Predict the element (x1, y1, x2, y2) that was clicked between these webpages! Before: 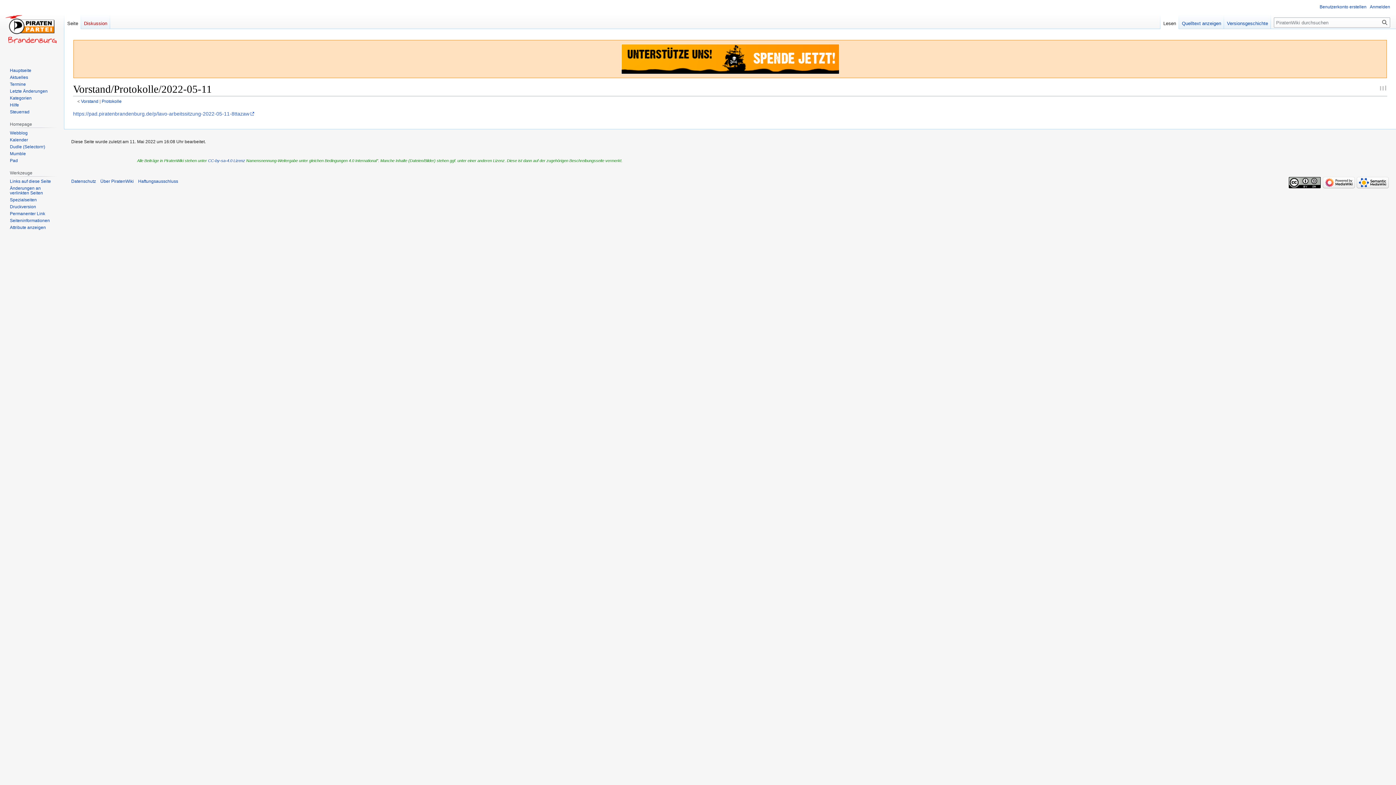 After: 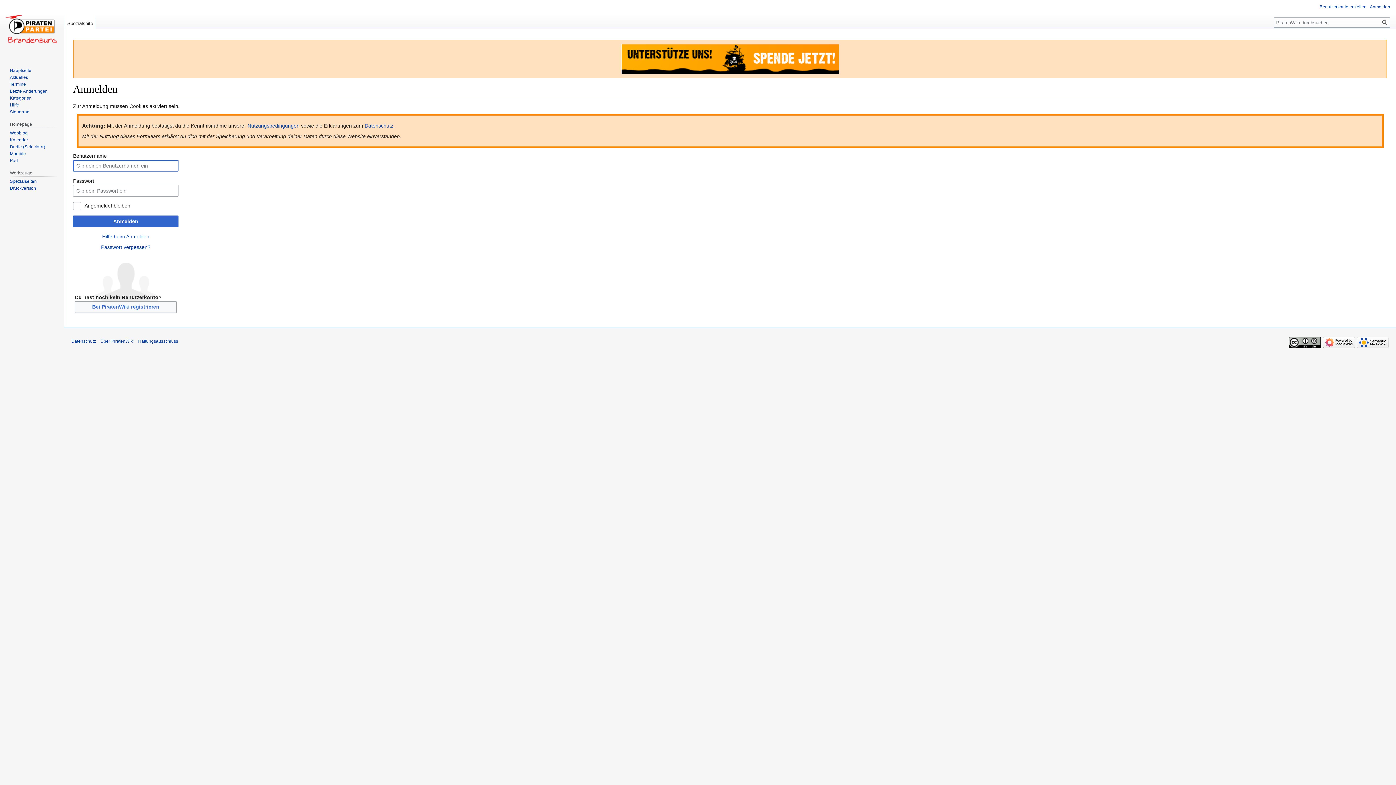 Action: bbox: (1370, 4, 1390, 9) label: Anmelden